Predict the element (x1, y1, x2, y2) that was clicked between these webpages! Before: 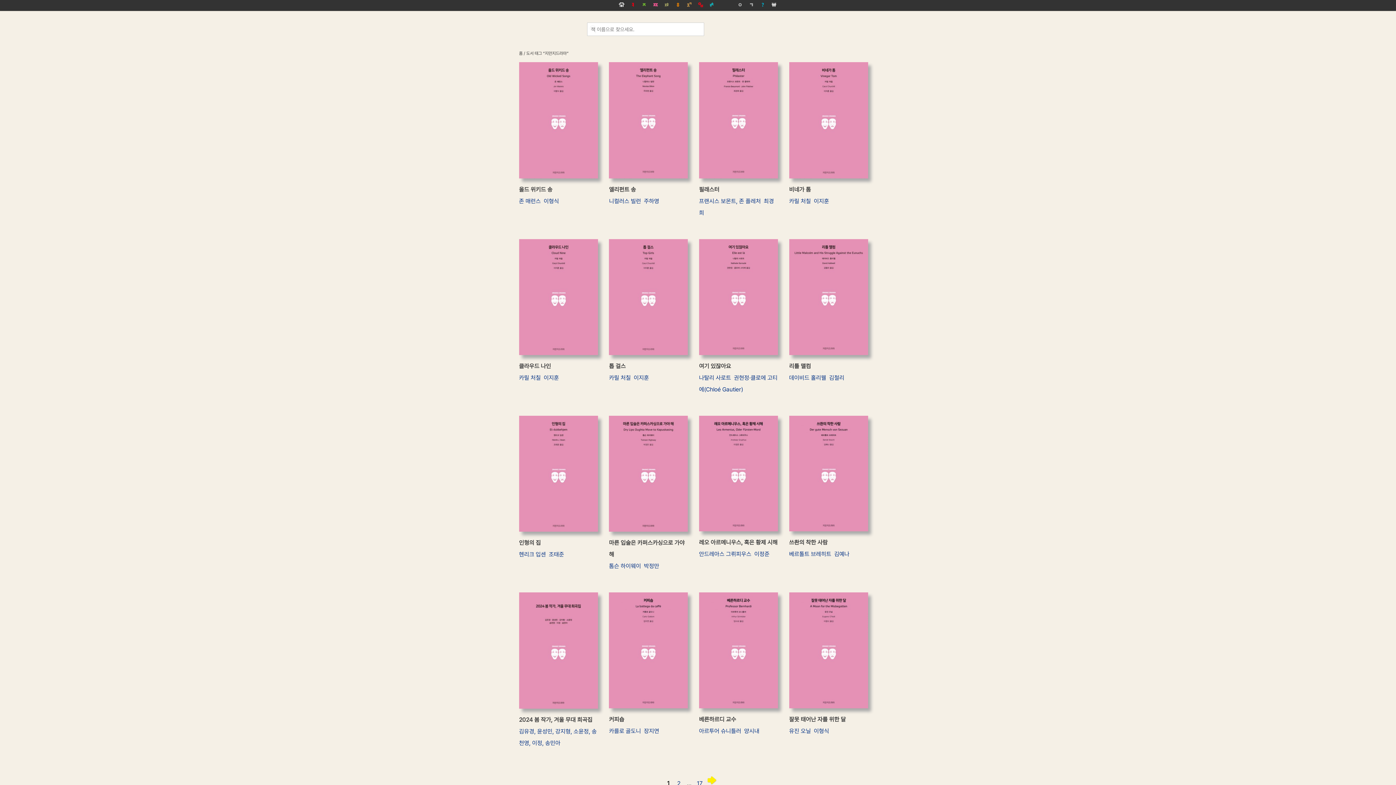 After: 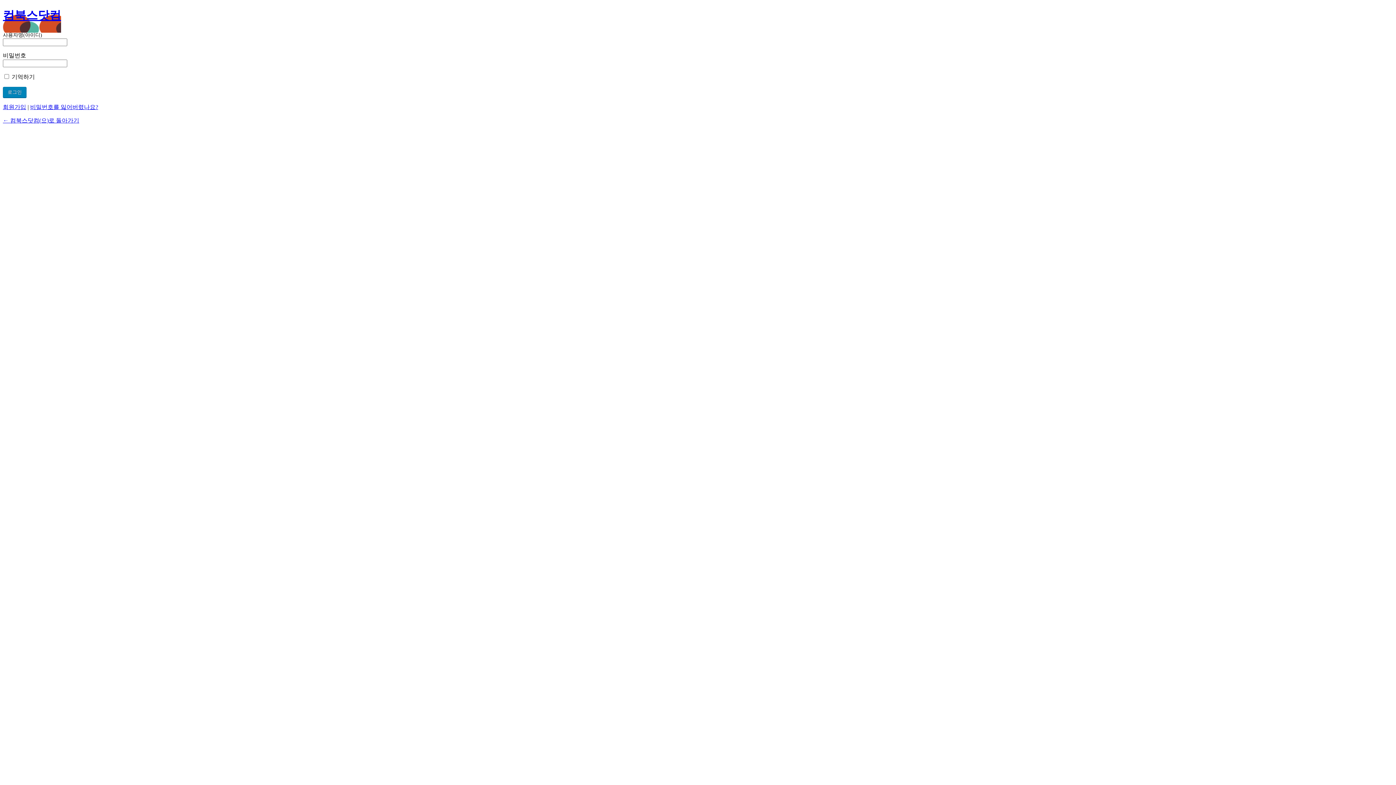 Action: bbox: (768, 0, 780, 10)